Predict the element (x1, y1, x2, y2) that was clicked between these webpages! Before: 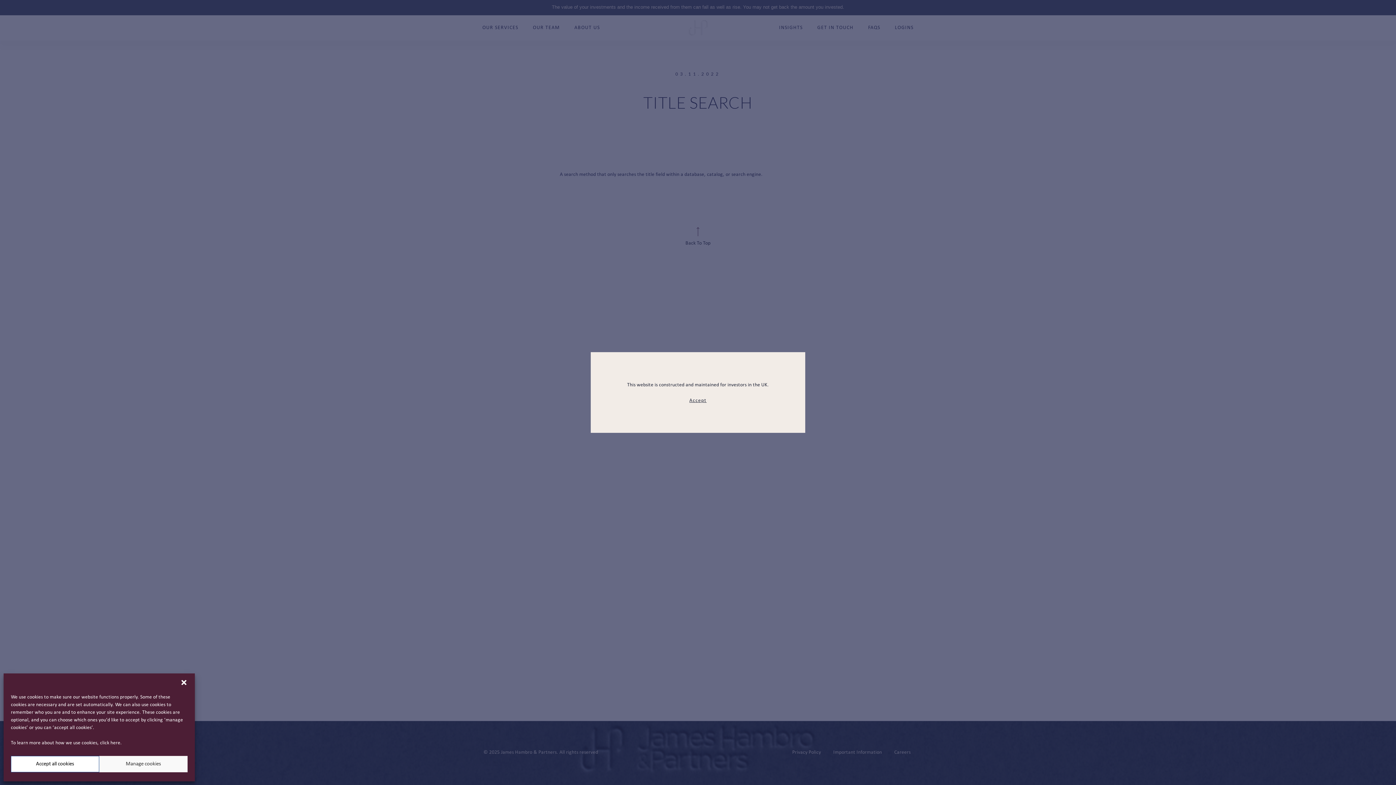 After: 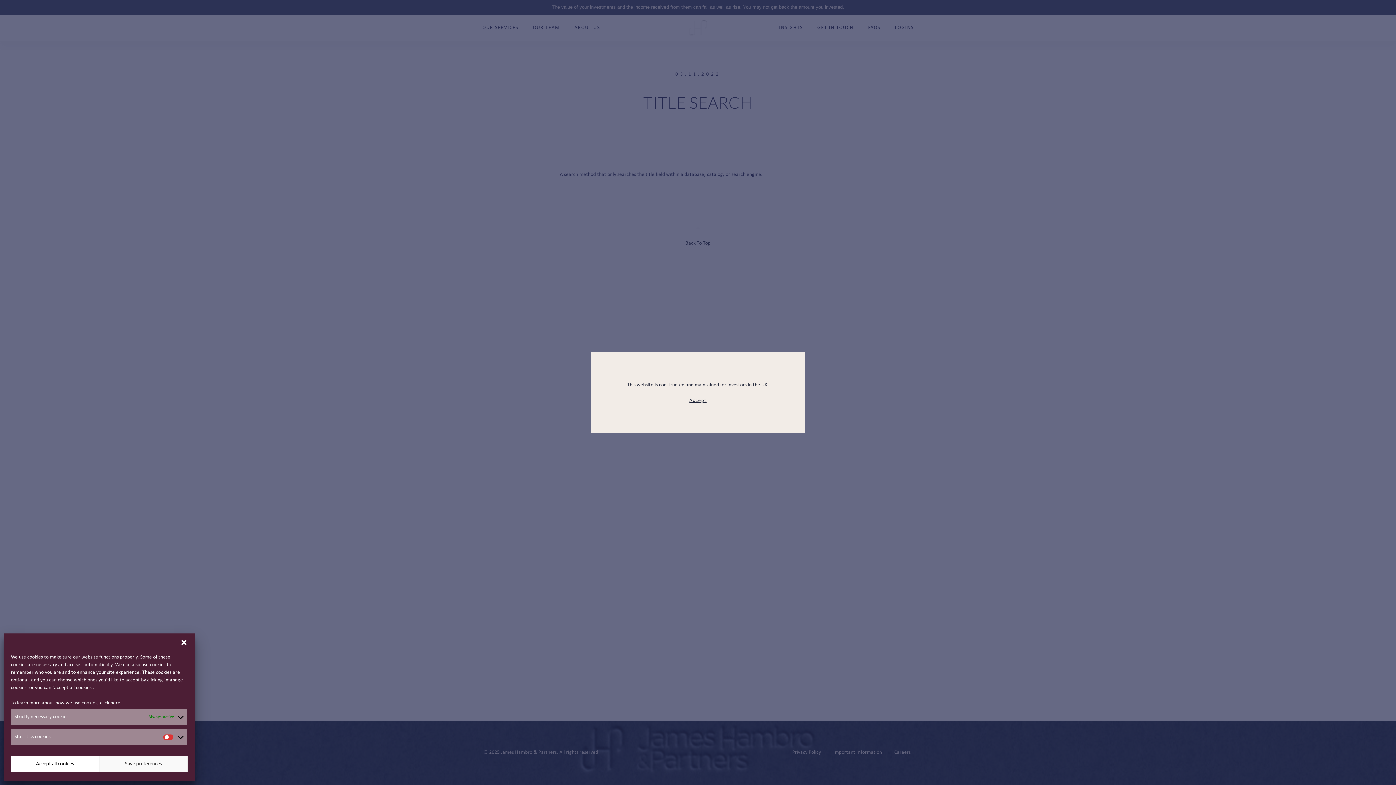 Action: label: Manage cookies bbox: (99, 756, 187, 772)